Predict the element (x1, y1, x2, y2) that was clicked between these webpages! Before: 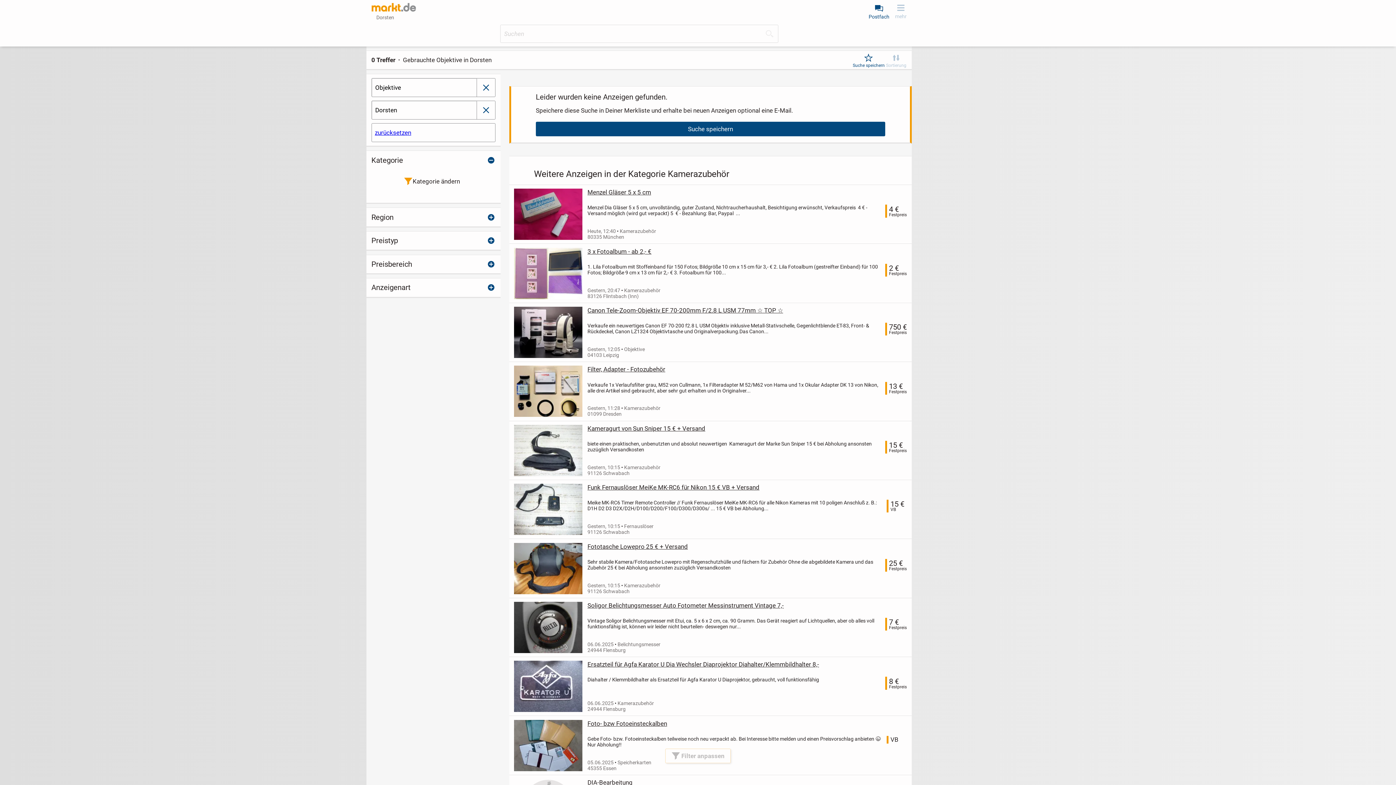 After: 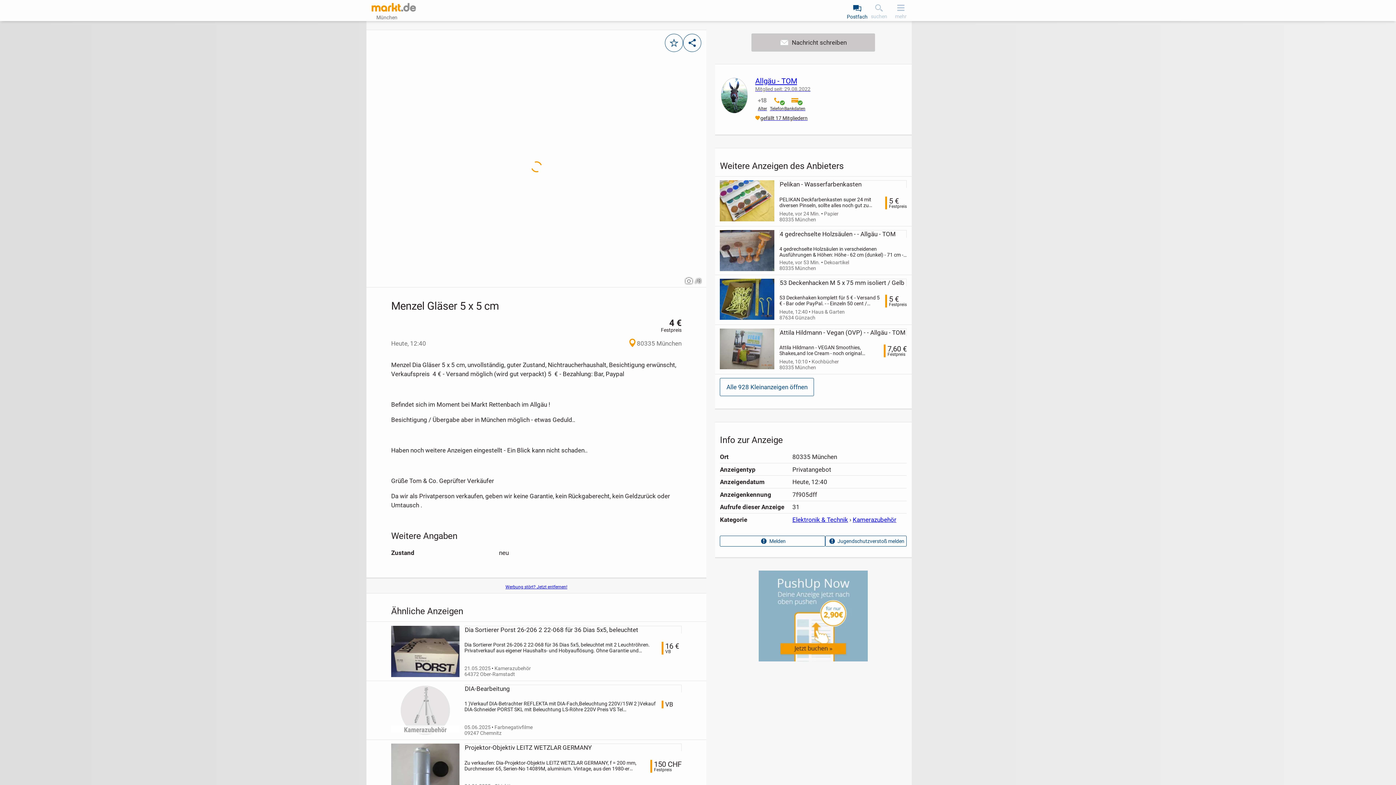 Action: label: Menzel Gläser 5 x 5 cm bbox: (587, 188, 907, 196)